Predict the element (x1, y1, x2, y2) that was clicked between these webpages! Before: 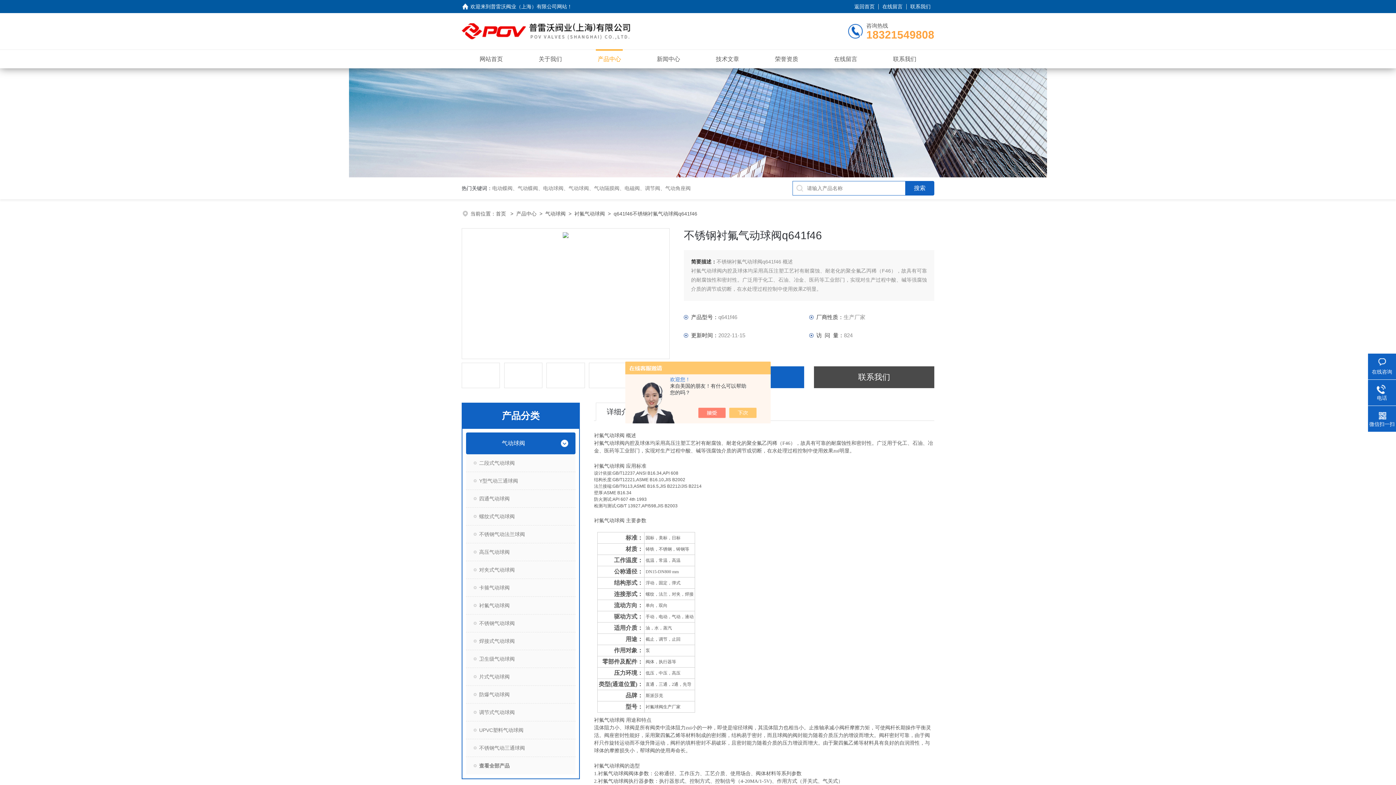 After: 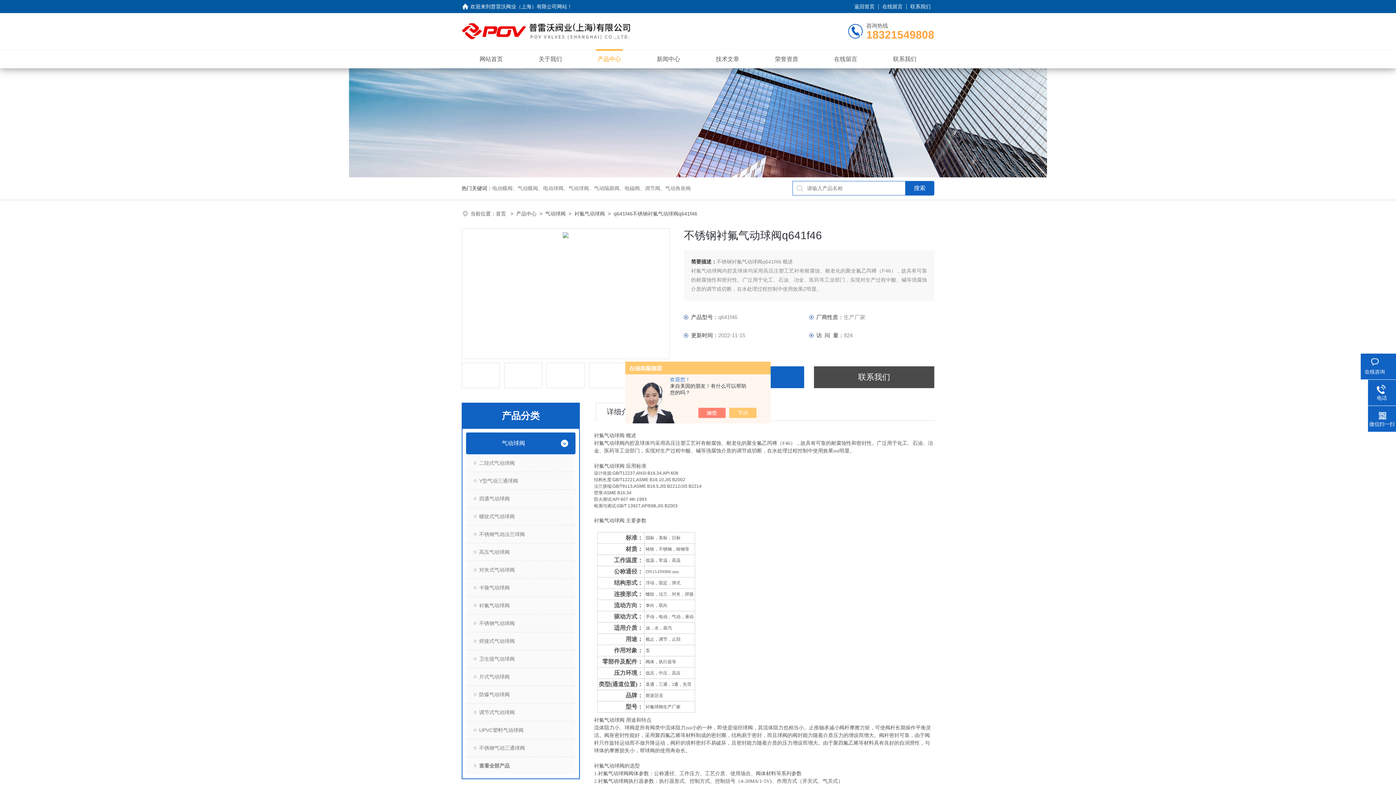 Action: label: 在线咨询 bbox: (1368, 358, 1396, 375)